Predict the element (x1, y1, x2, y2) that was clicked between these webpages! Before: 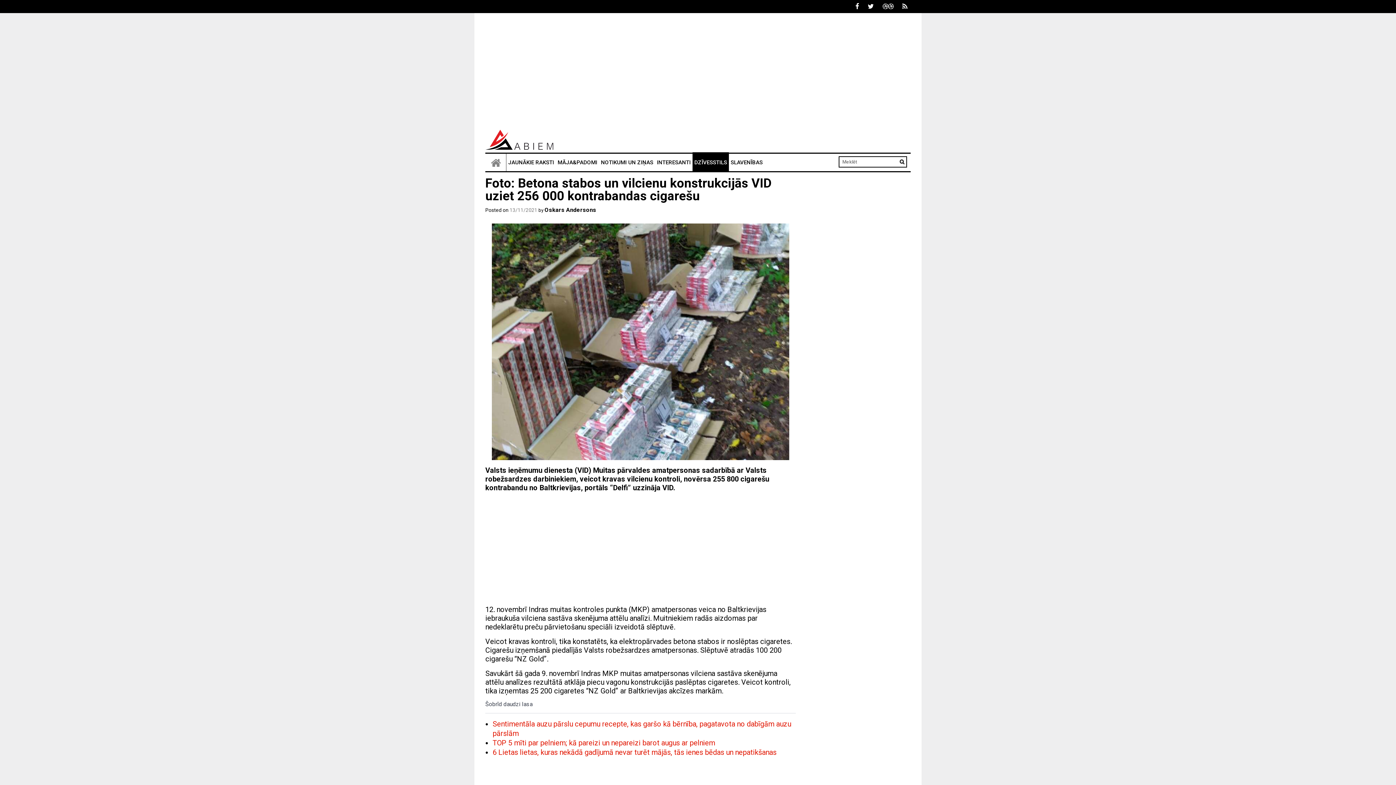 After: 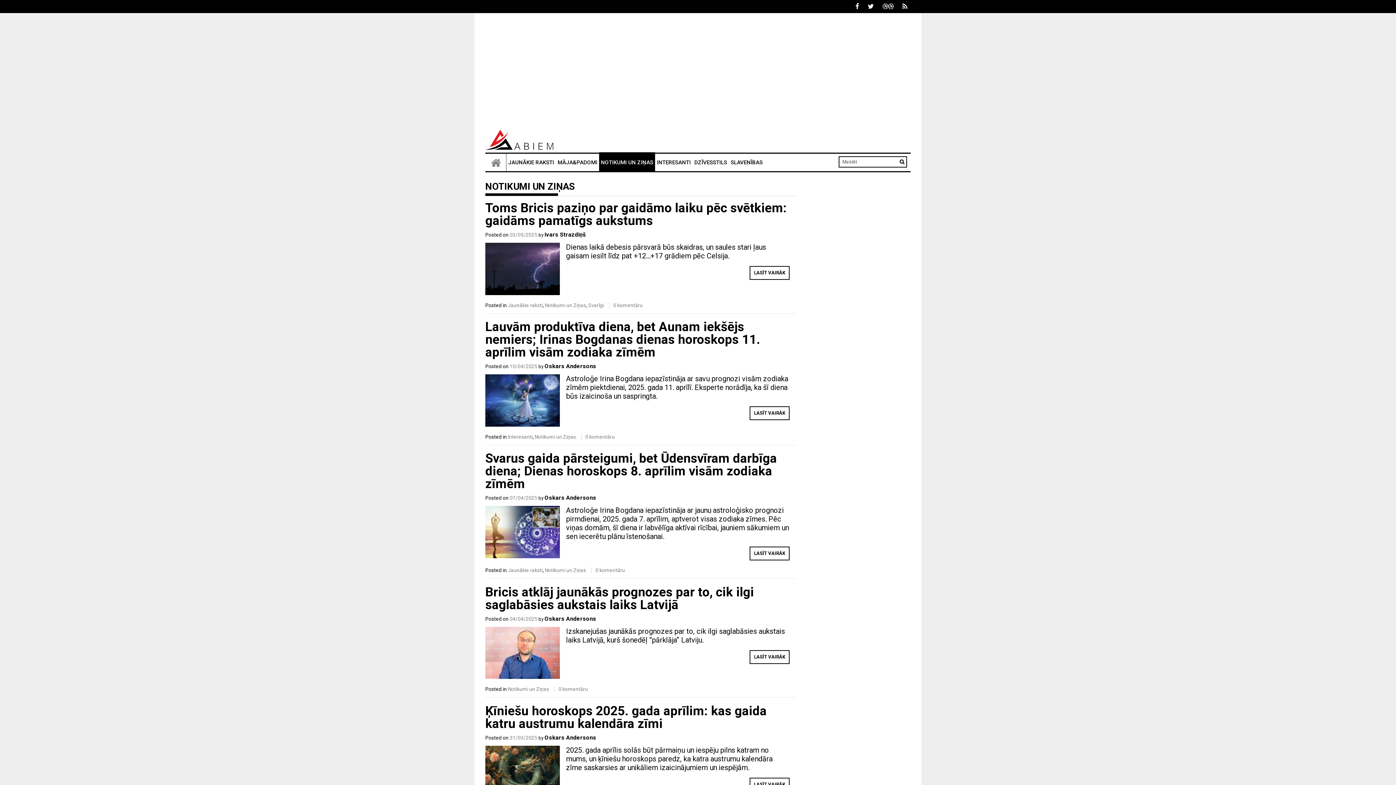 Action: bbox: (599, 153, 655, 171) label: NOTIKUMI UN ZIŅAS